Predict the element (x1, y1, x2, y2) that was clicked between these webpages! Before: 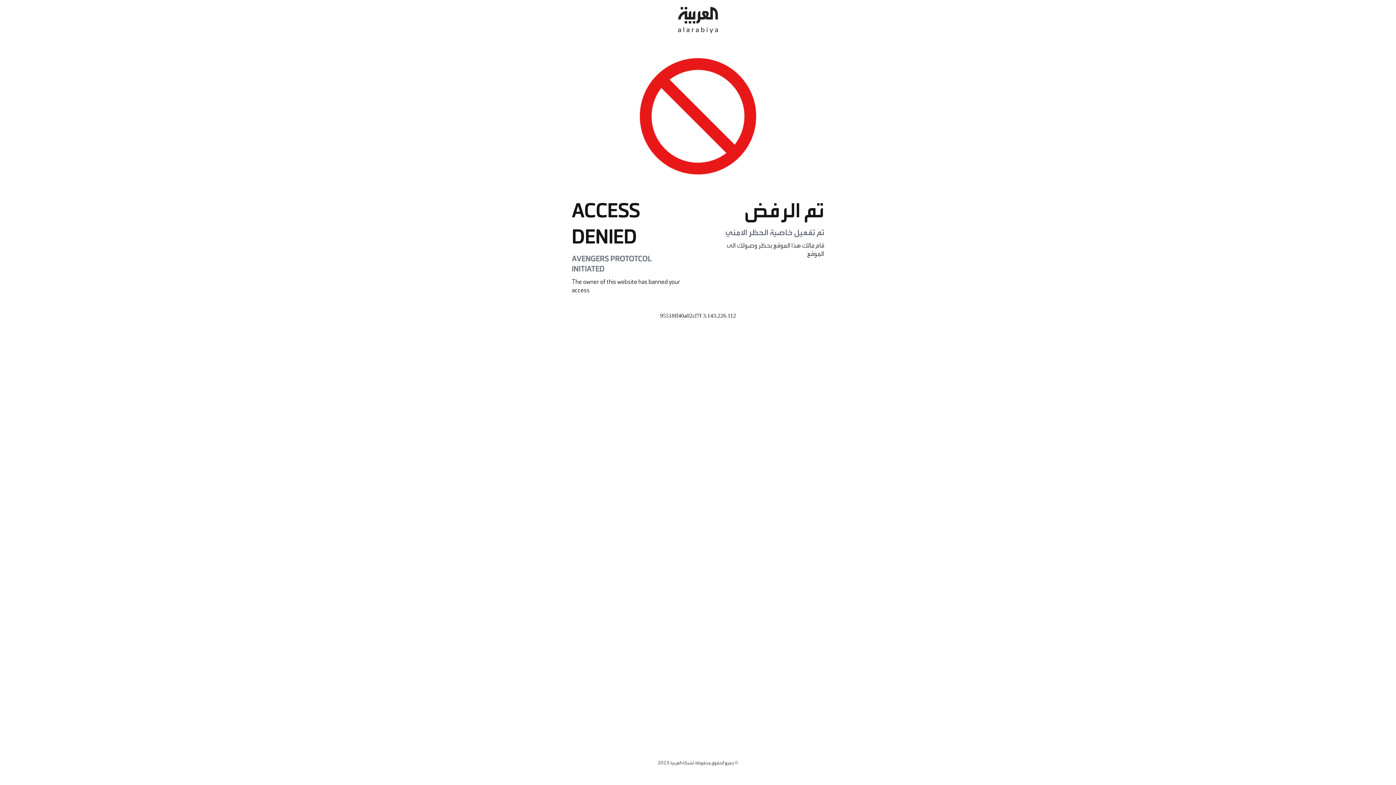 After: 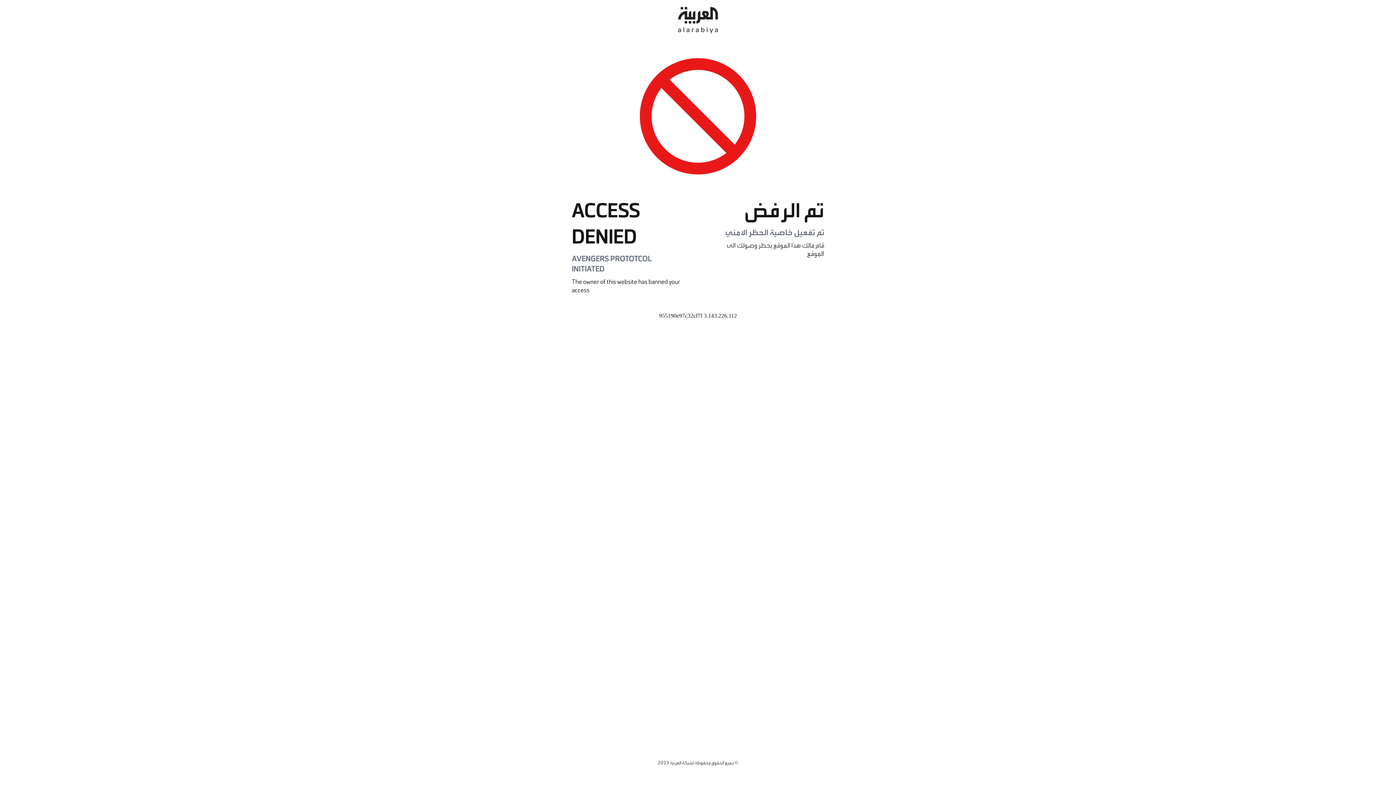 Action: bbox: (678, 0, 718, 40)